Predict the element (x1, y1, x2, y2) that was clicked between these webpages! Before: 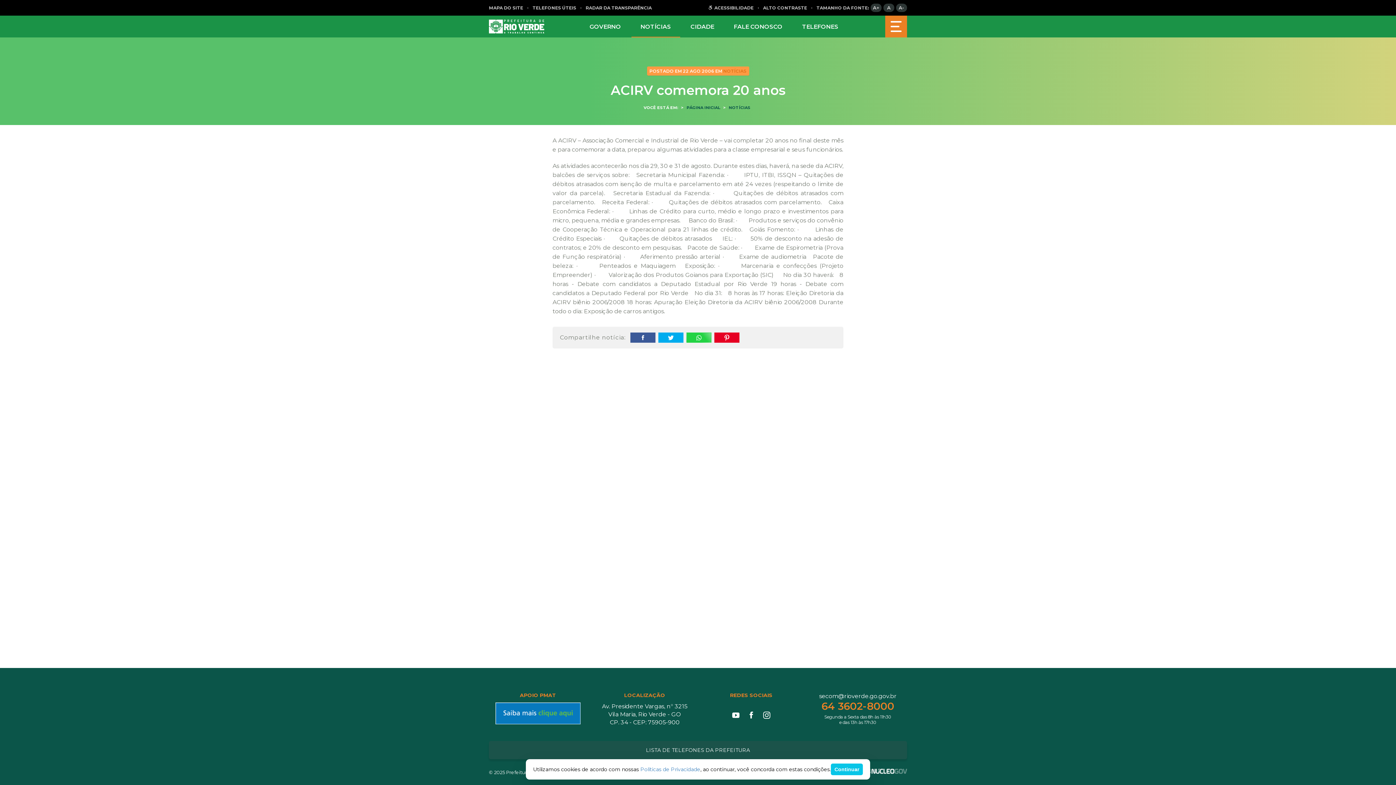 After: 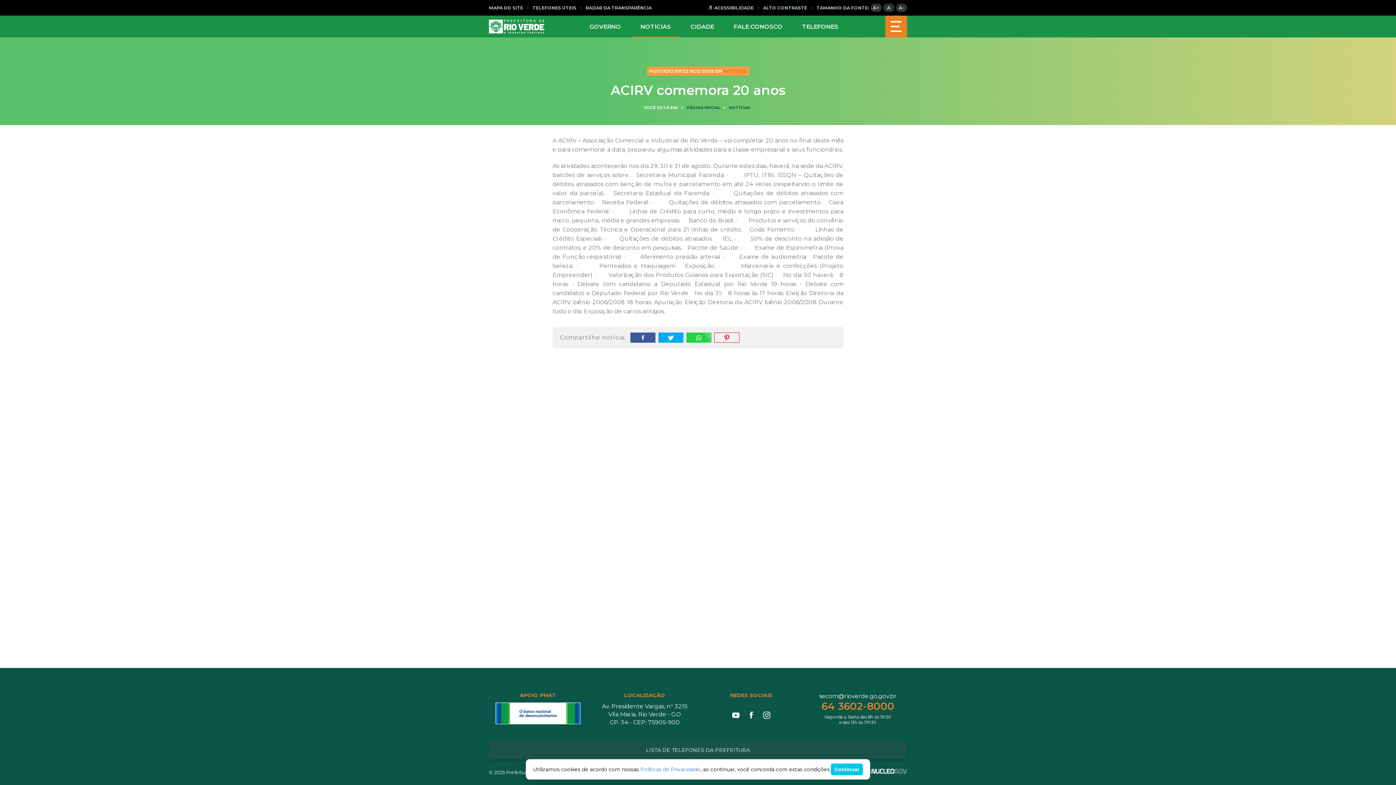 Action: bbox: (714, 332, 739, 342)